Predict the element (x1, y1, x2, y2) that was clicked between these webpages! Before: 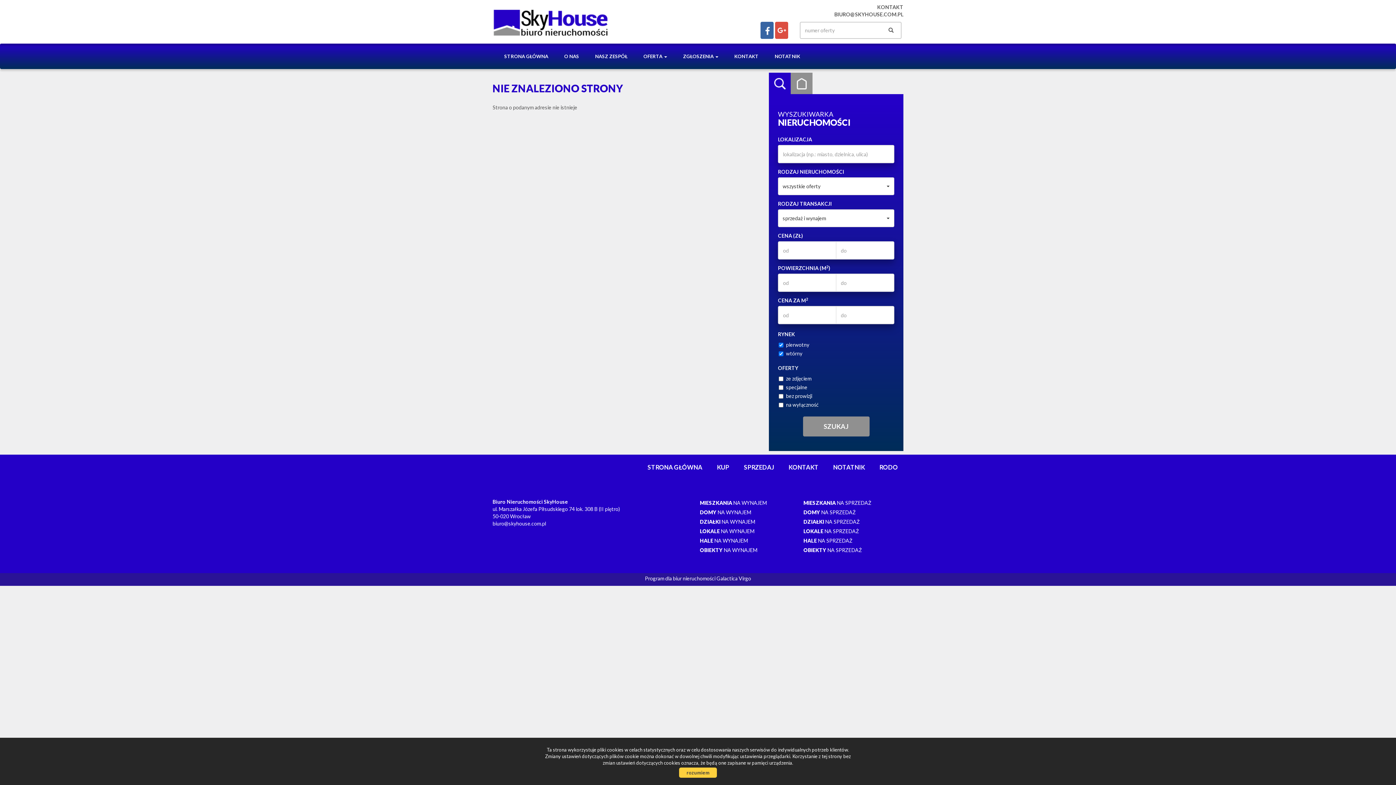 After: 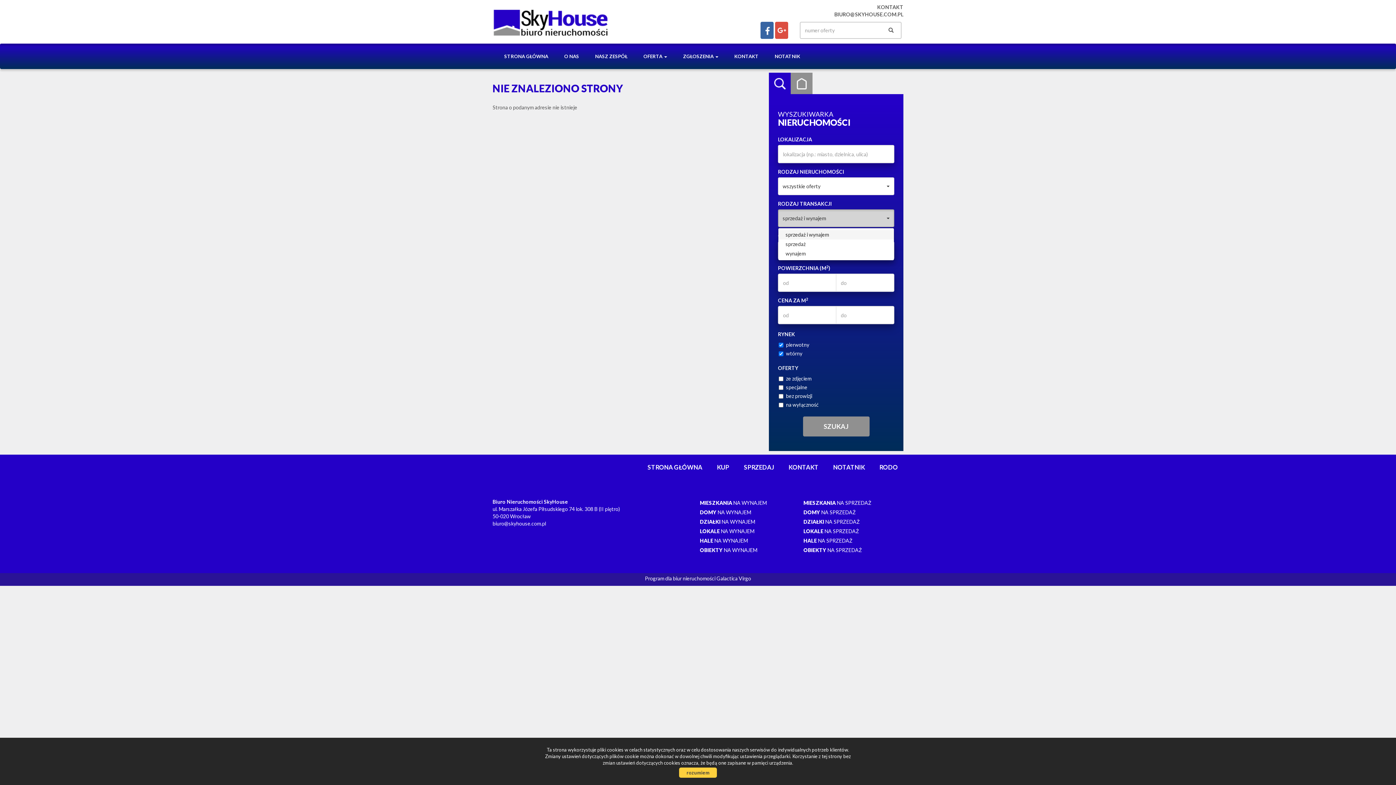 Action: label: sprzedaż i wynajem
  bbox: (778, 209, 894, 227)